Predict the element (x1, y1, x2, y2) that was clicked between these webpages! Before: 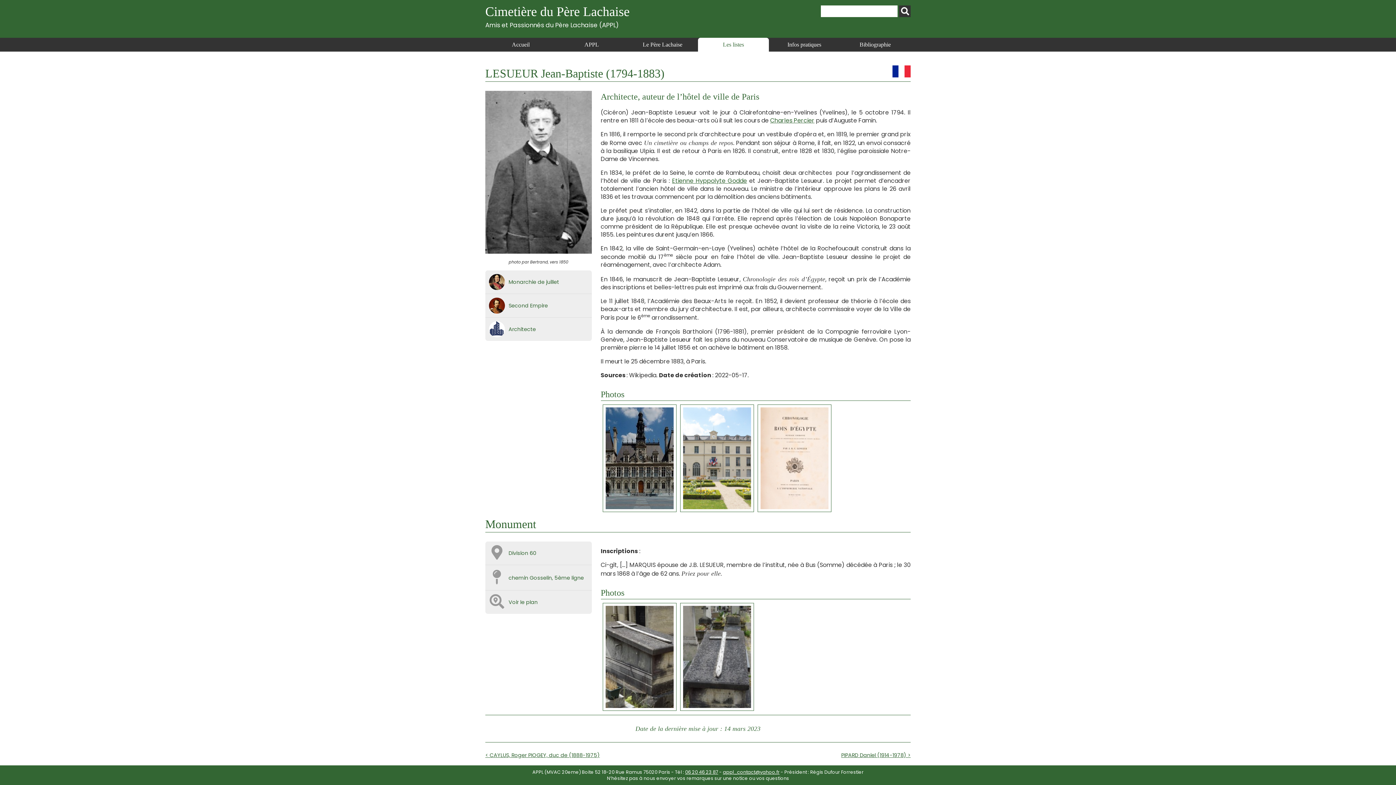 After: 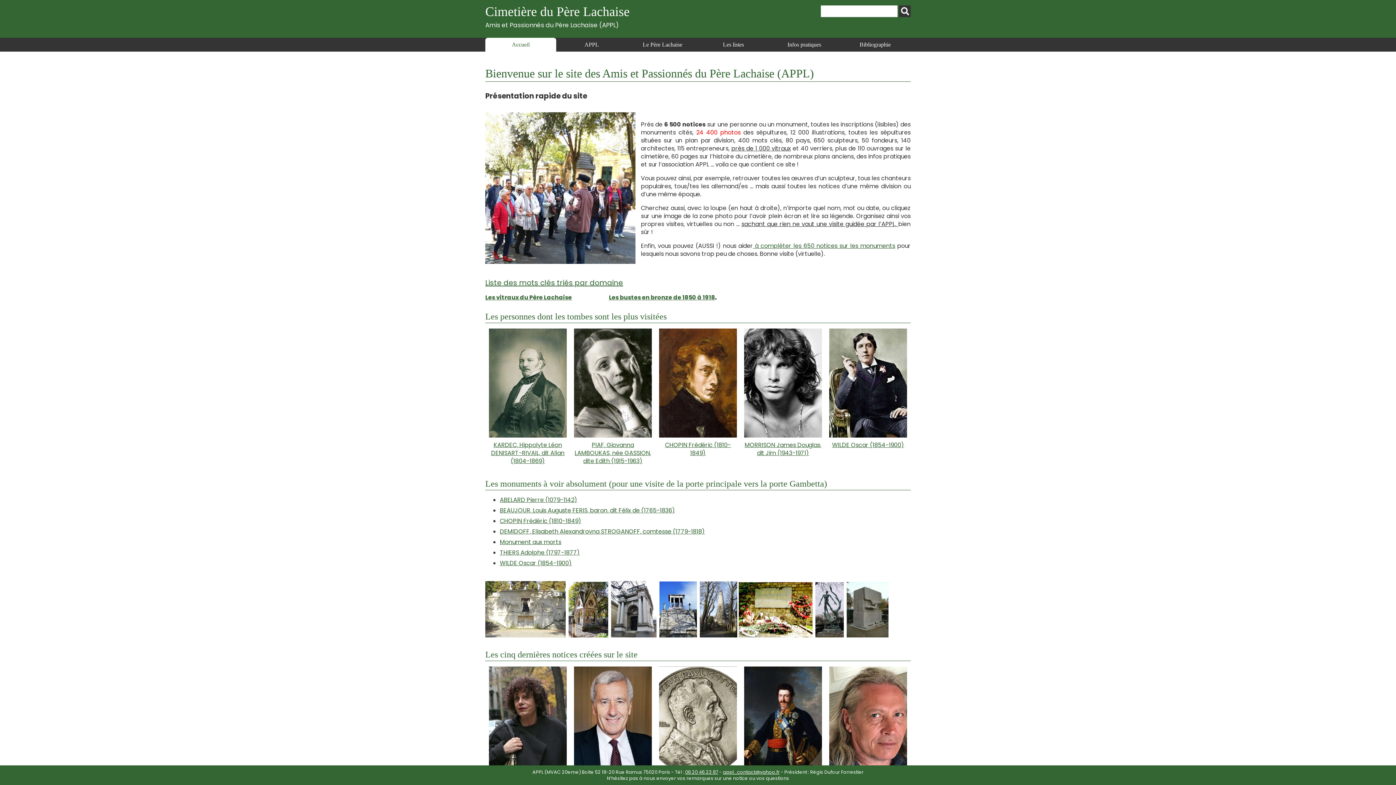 Action: bbox: (485, 4, 629, 28) label: Cimetière du Père Lachaise

Amis et Passionnés du Père Lachaise (APPL)